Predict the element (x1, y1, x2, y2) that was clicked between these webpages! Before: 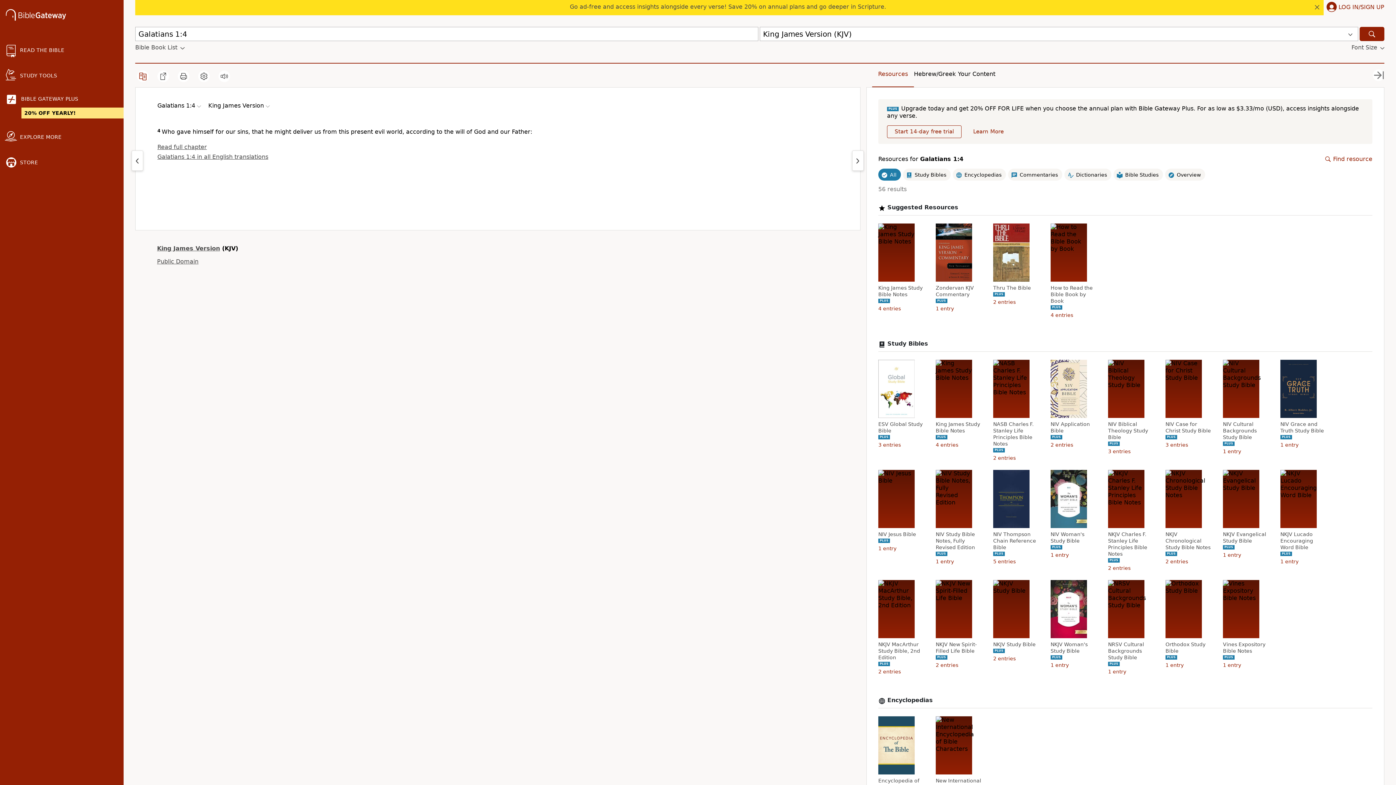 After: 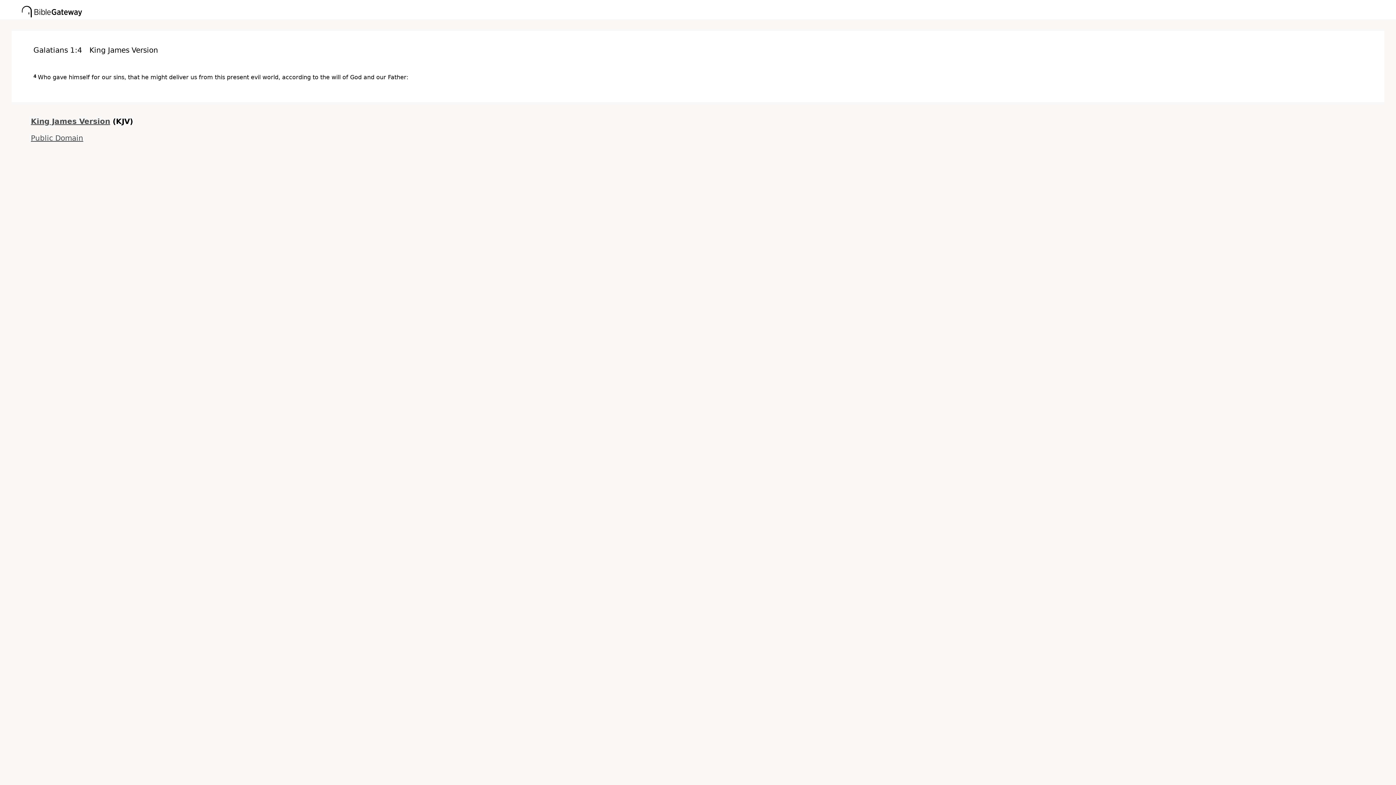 Action: bbox: (177, 70, 189, 82)